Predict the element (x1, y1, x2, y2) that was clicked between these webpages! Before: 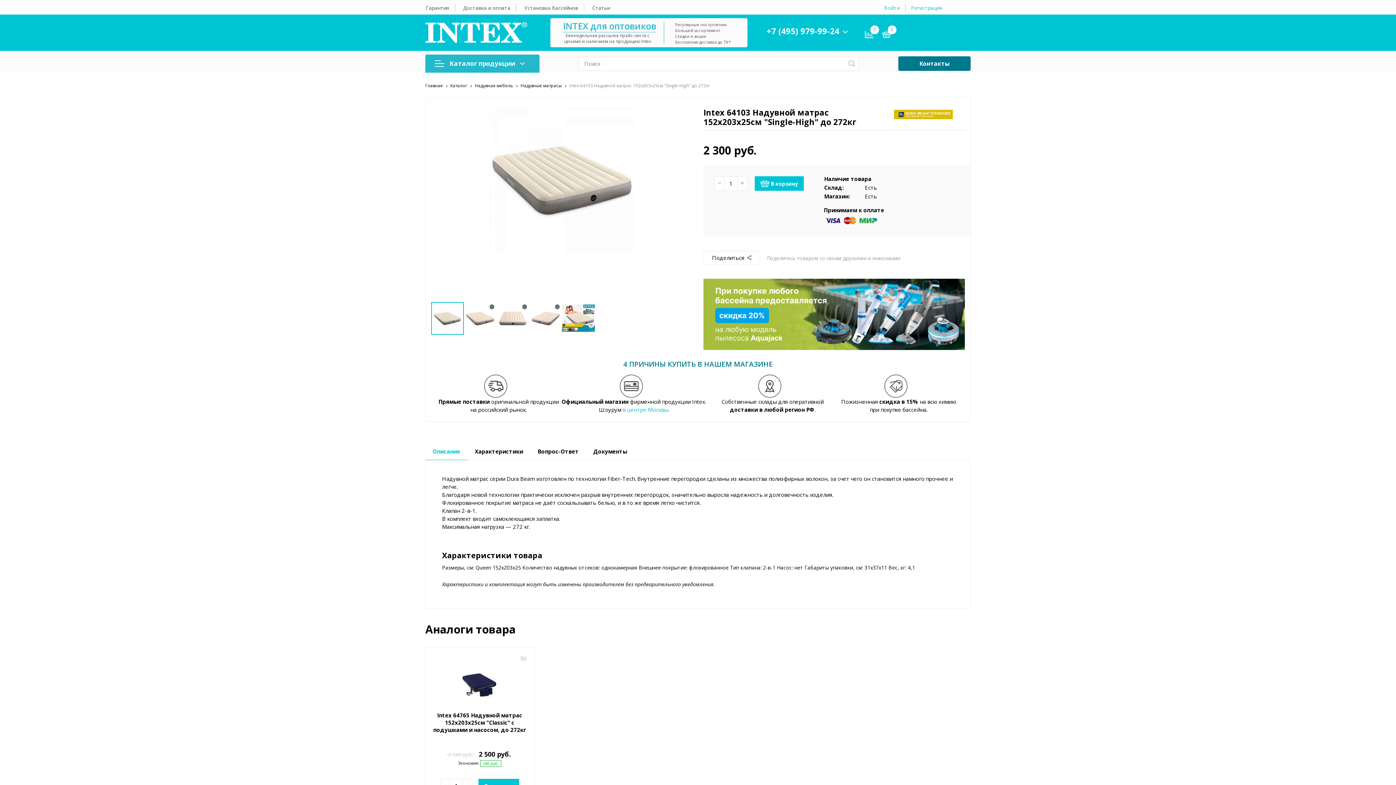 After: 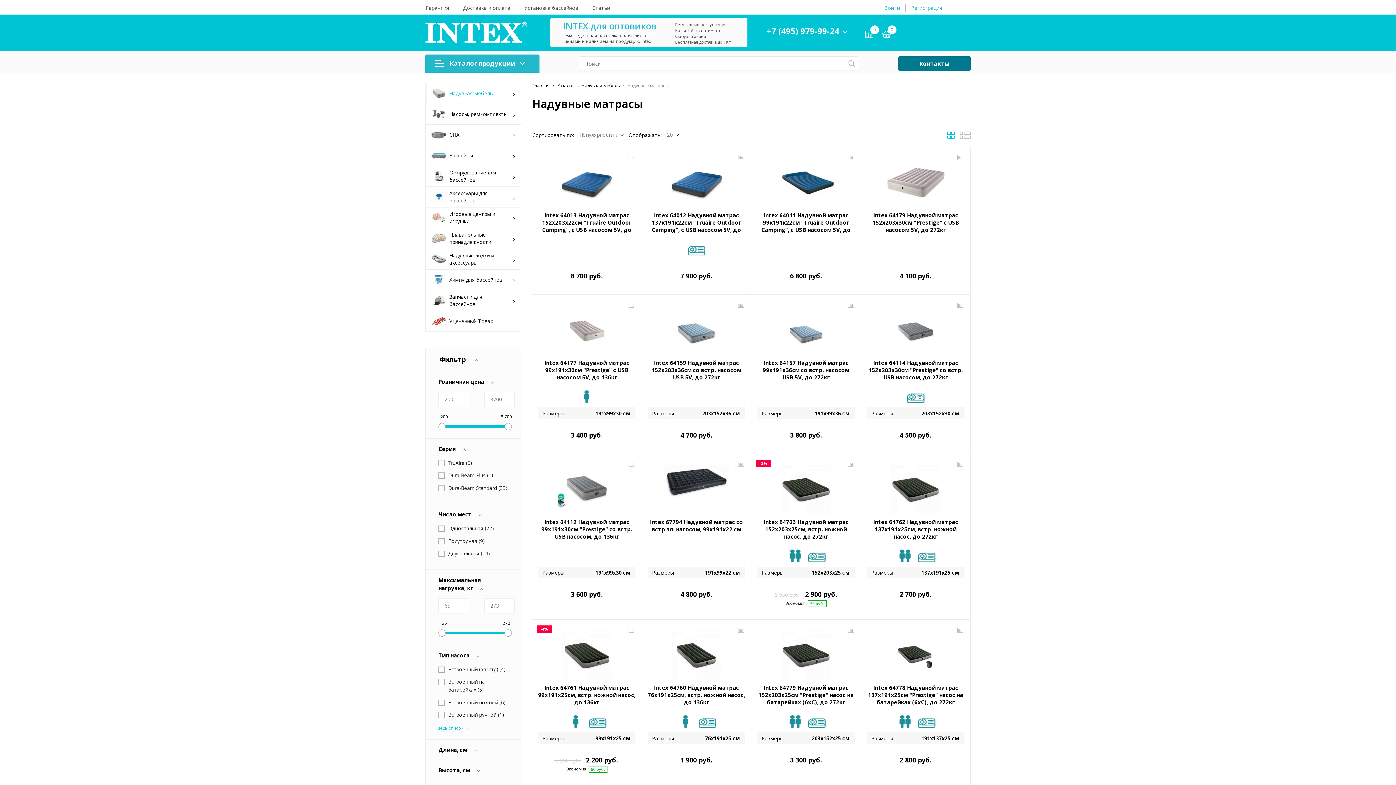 Action: bbox: (520, 82, 561, 88) label: Надувные матрасы